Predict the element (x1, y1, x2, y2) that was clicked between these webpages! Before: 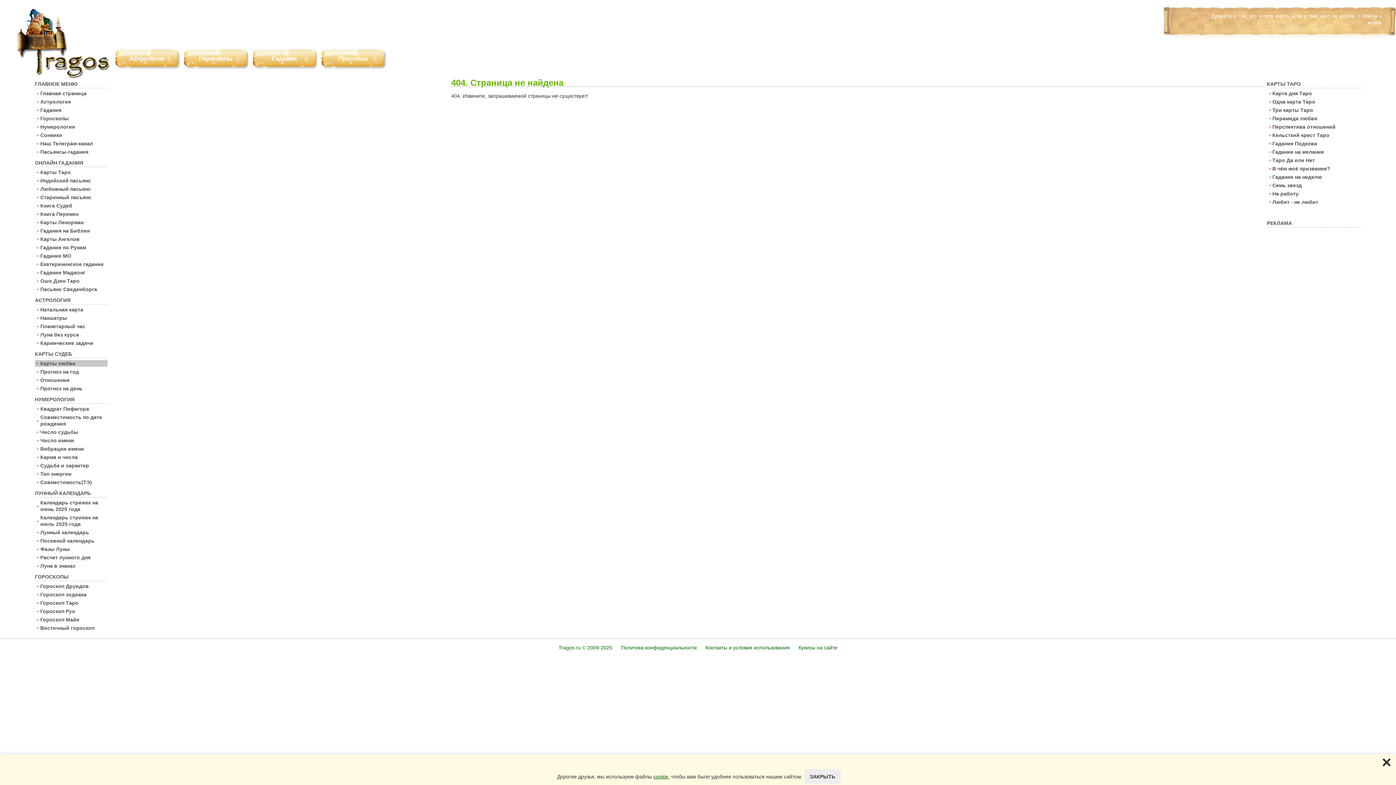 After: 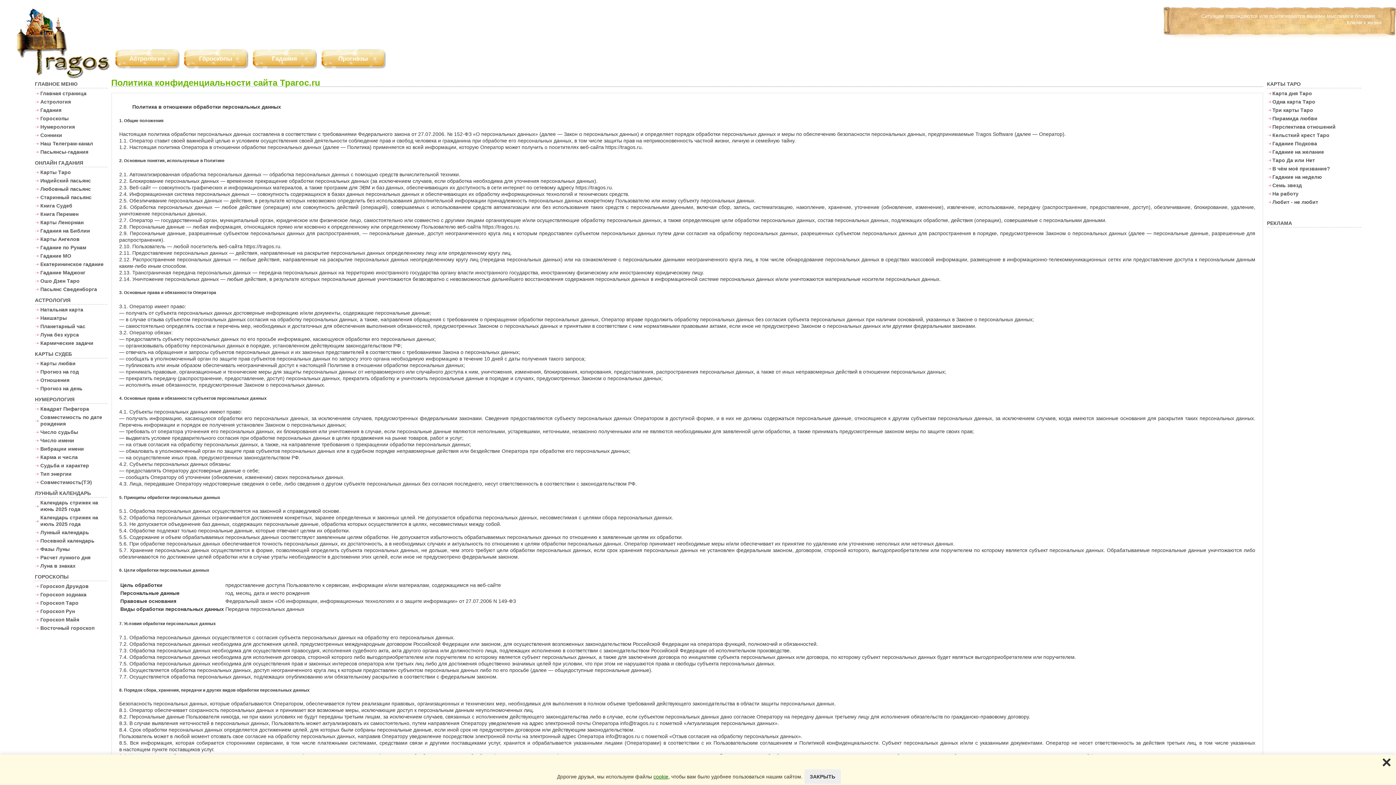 Action: bbox: (621, 645, 696, 650) label: Политика конфиденциальности